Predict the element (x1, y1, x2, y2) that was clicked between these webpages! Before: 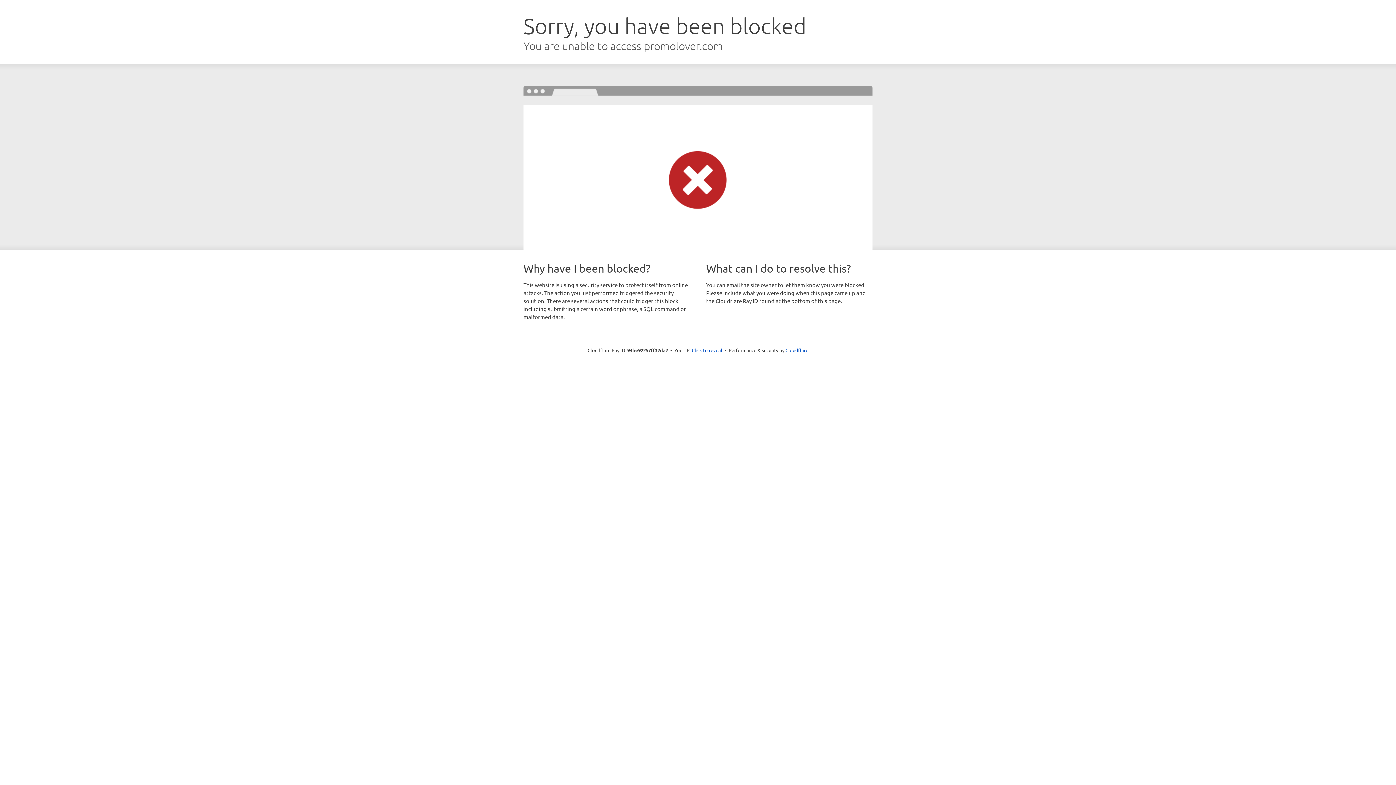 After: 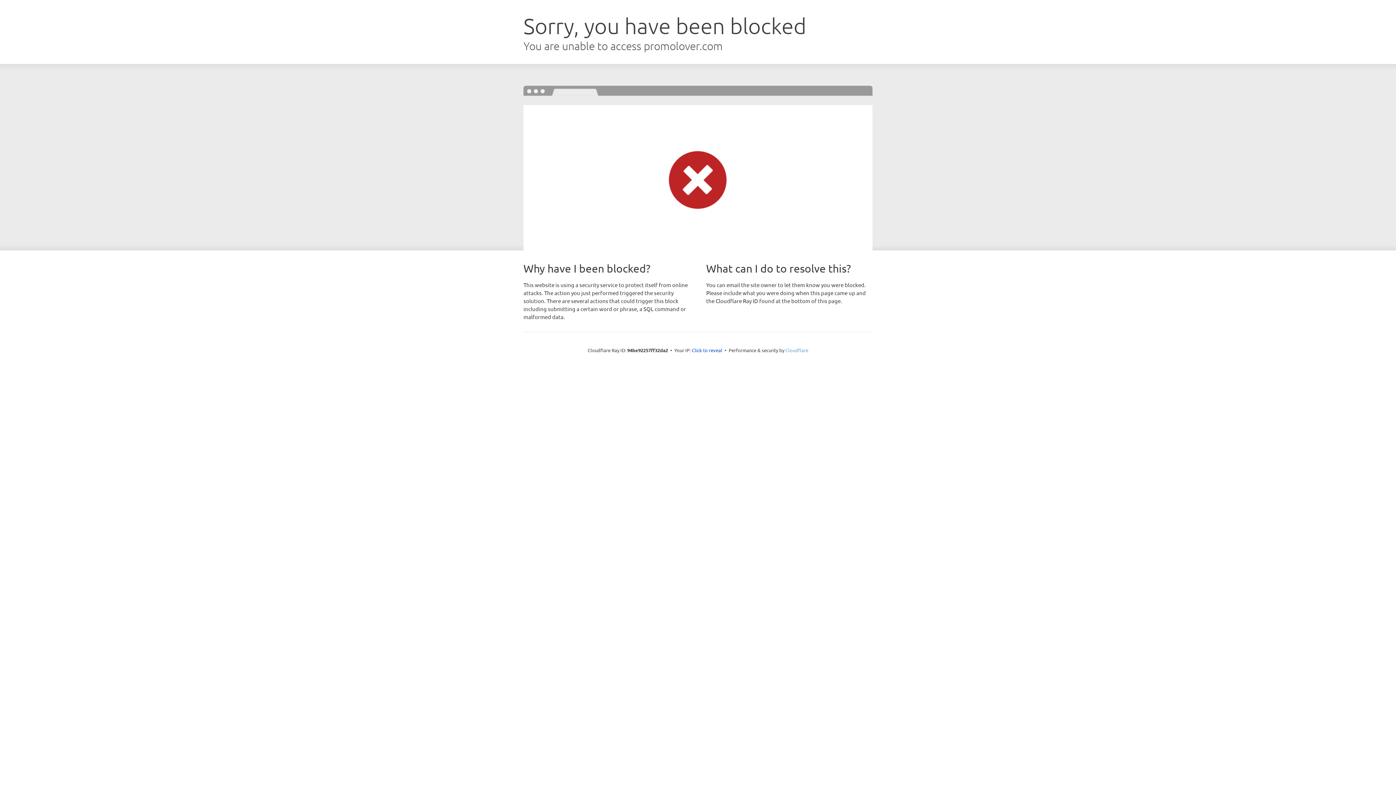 Action: bbox: (785, 347, 808, 353) label: Cloudflare